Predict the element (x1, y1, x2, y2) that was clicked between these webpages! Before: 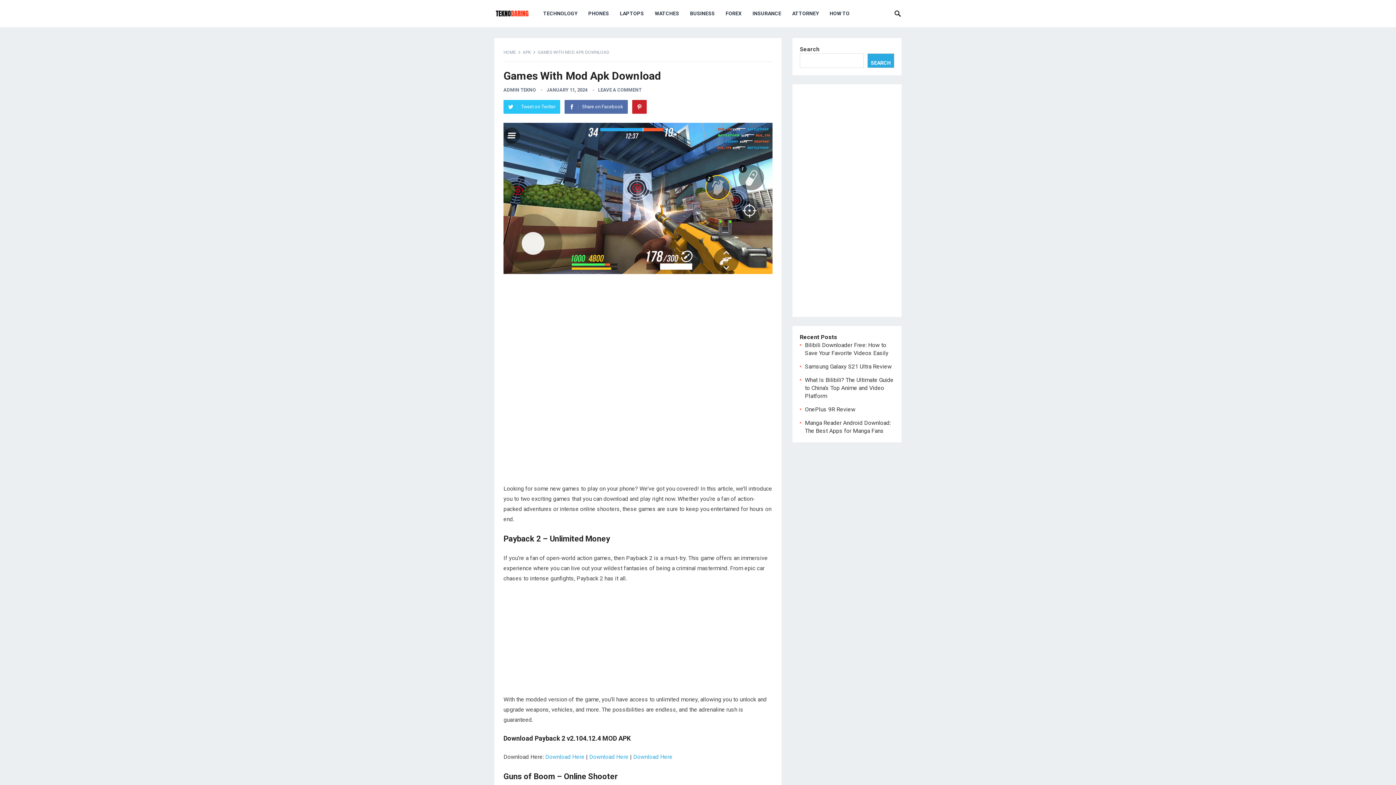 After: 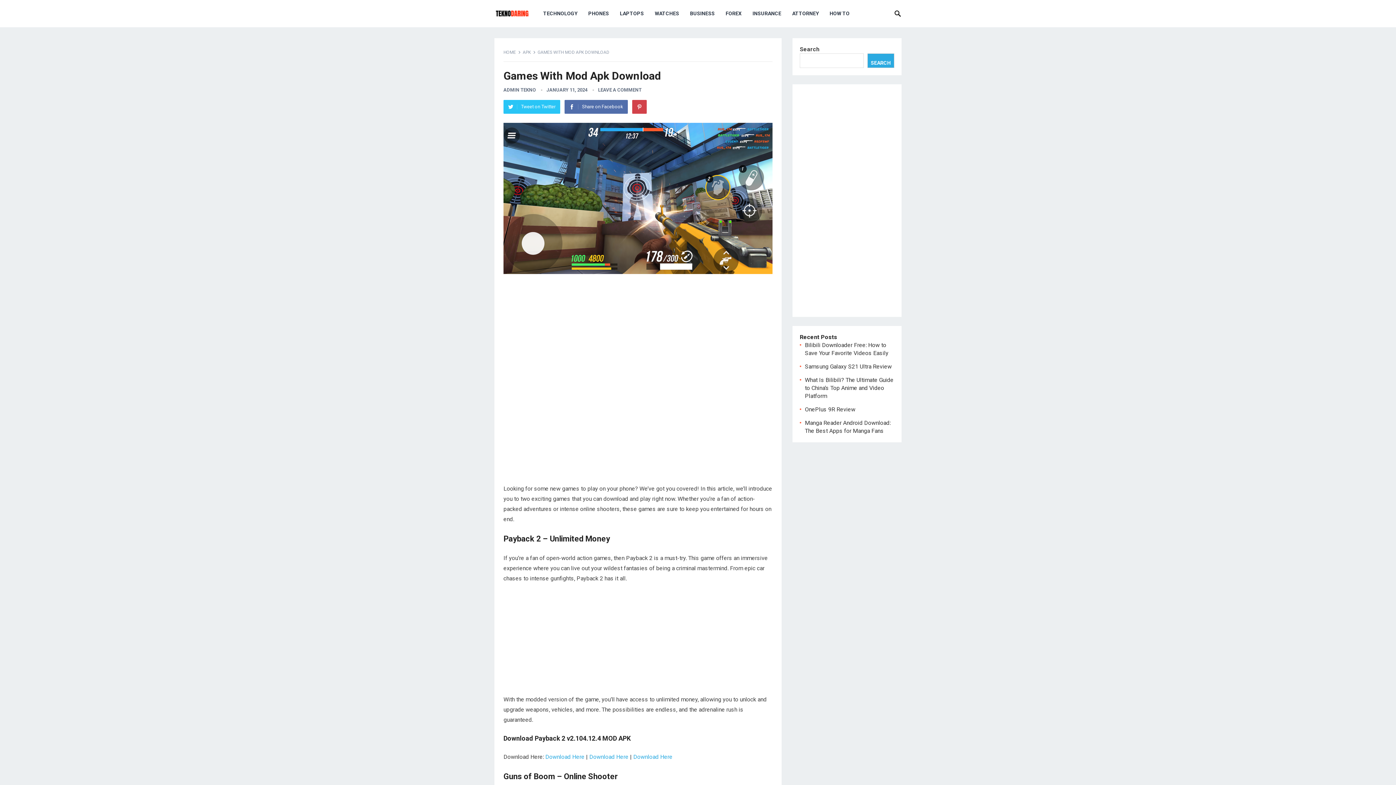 Action: label: Pinterest bbox: (632, 100, 646, 113)